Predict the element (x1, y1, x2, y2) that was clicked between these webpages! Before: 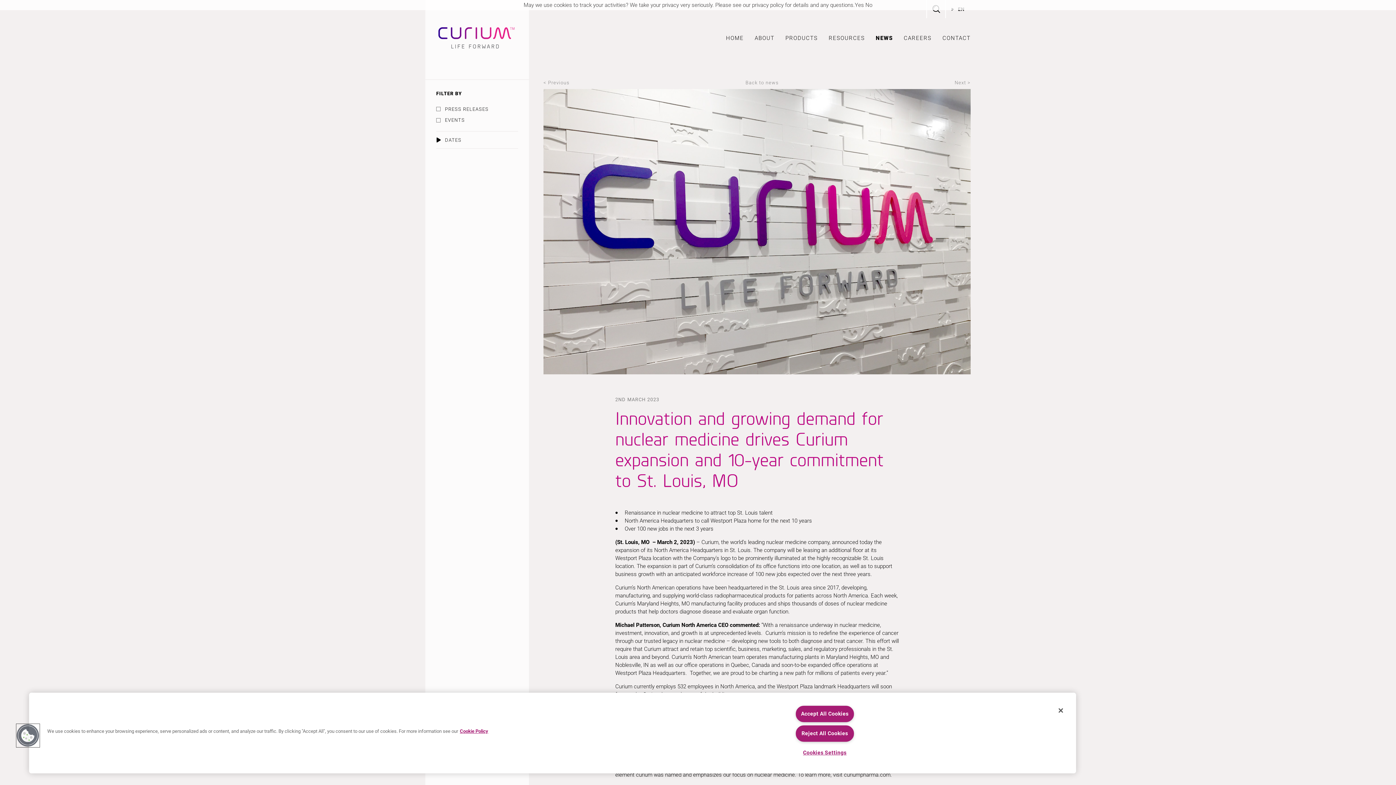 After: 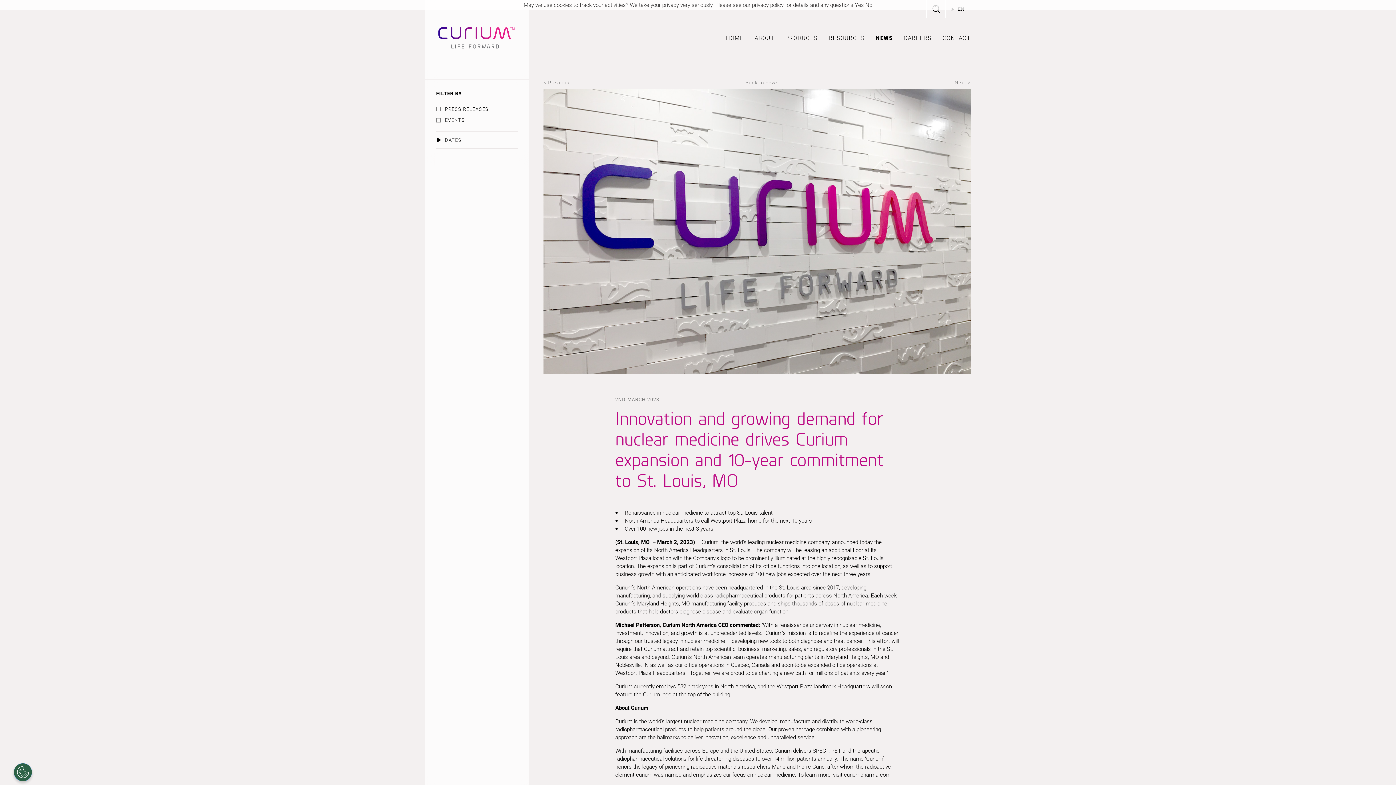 Action: bbox: (795, 725, 854, 742) label: Reject All Cookies